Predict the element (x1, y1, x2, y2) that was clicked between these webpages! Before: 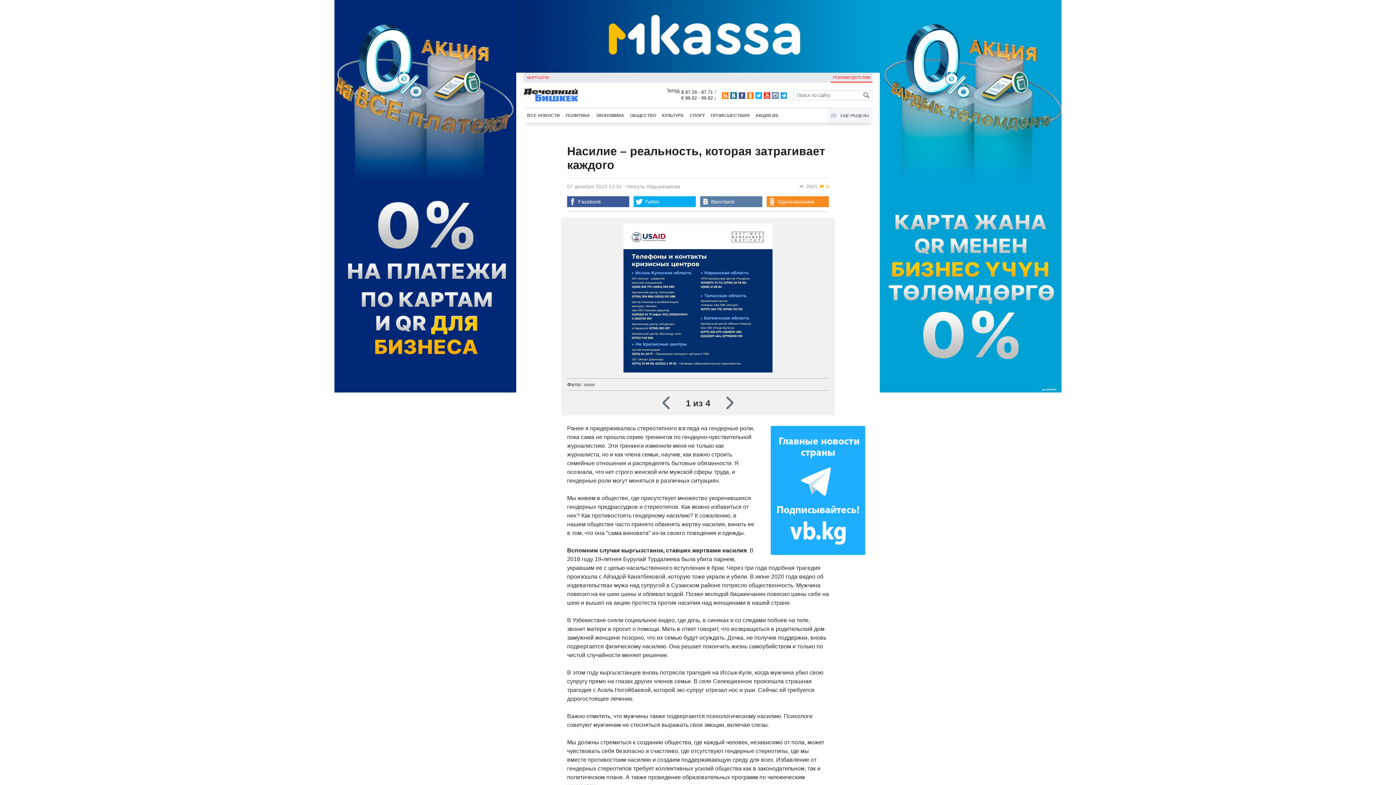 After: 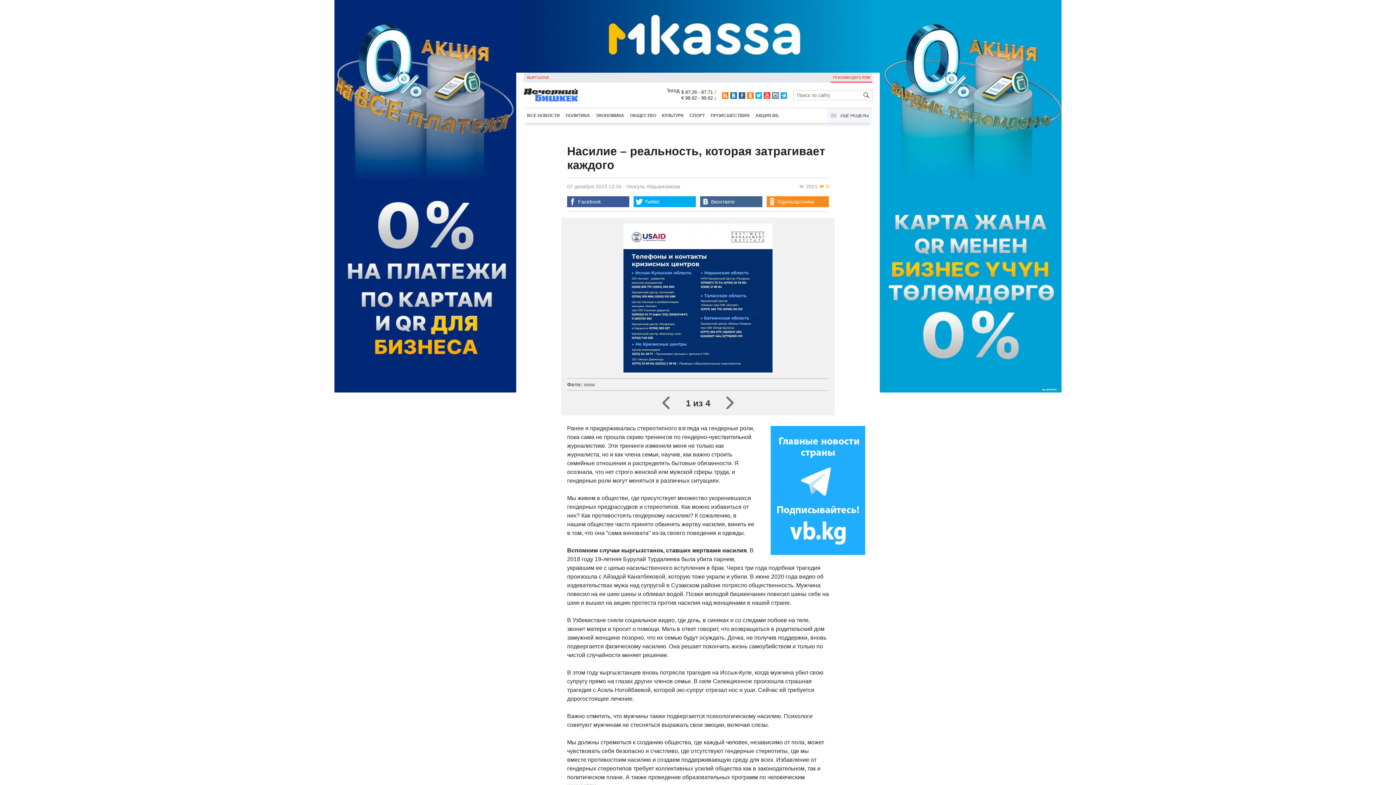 Action: bbox: (700, 196, 762, 207) label: Вконтакте